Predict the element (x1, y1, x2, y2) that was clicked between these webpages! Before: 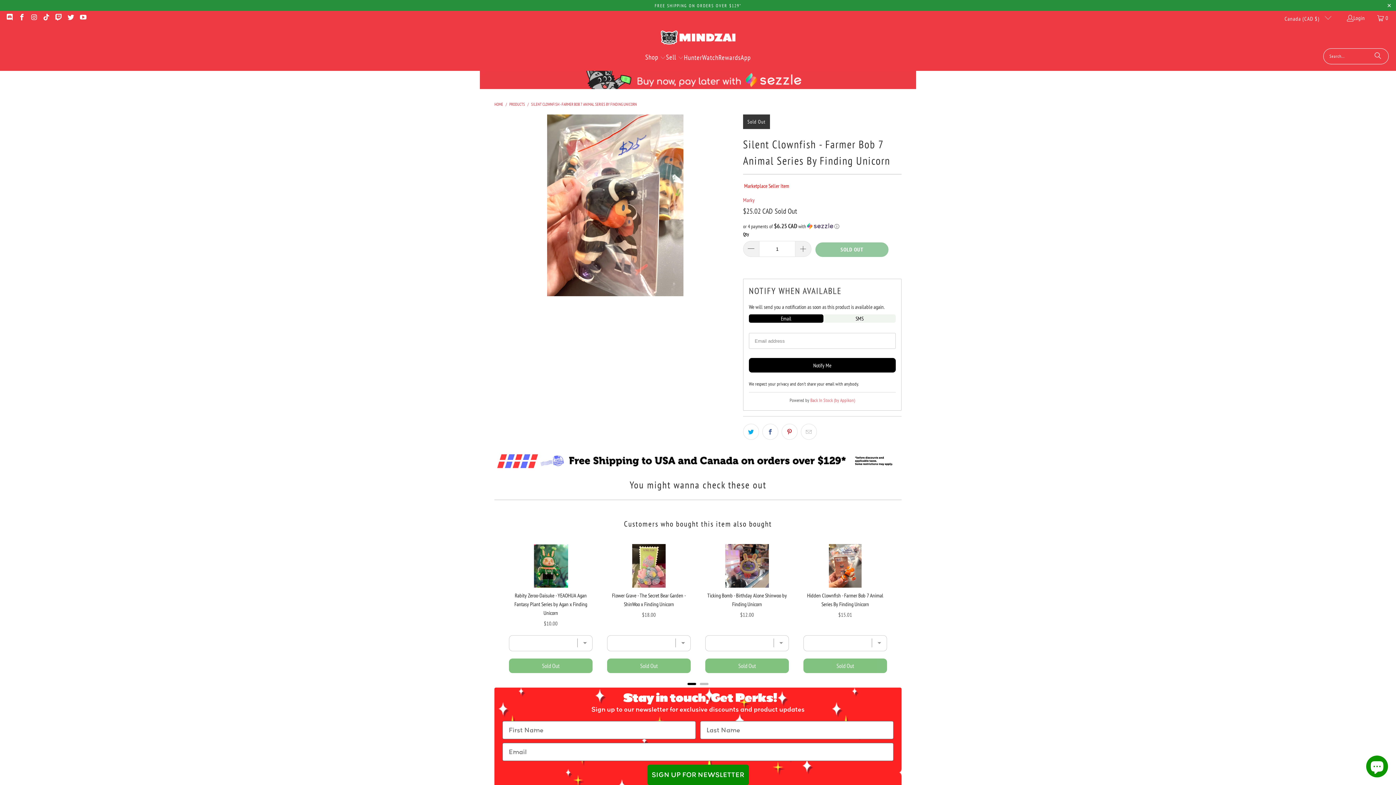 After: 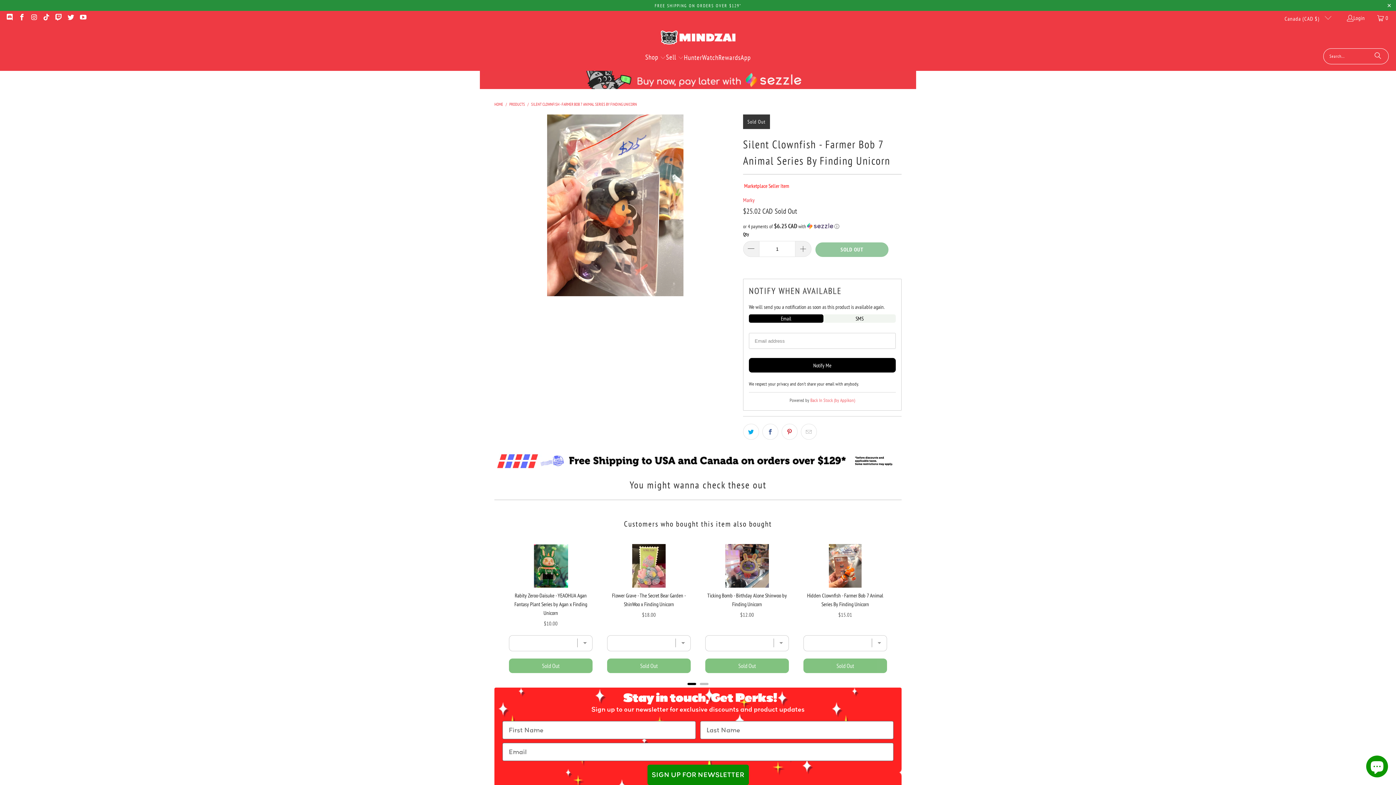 Action: bbox: (17, 14, 25, 21)